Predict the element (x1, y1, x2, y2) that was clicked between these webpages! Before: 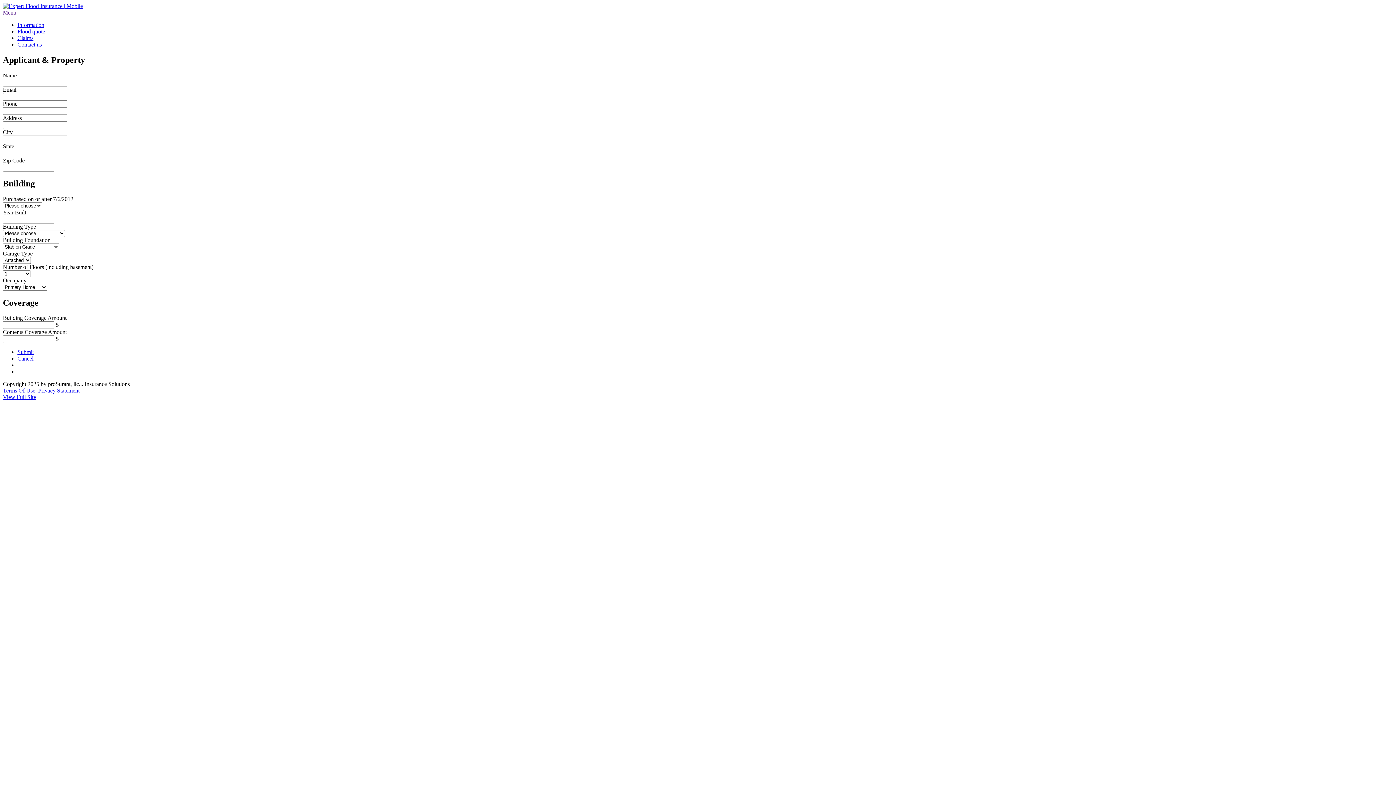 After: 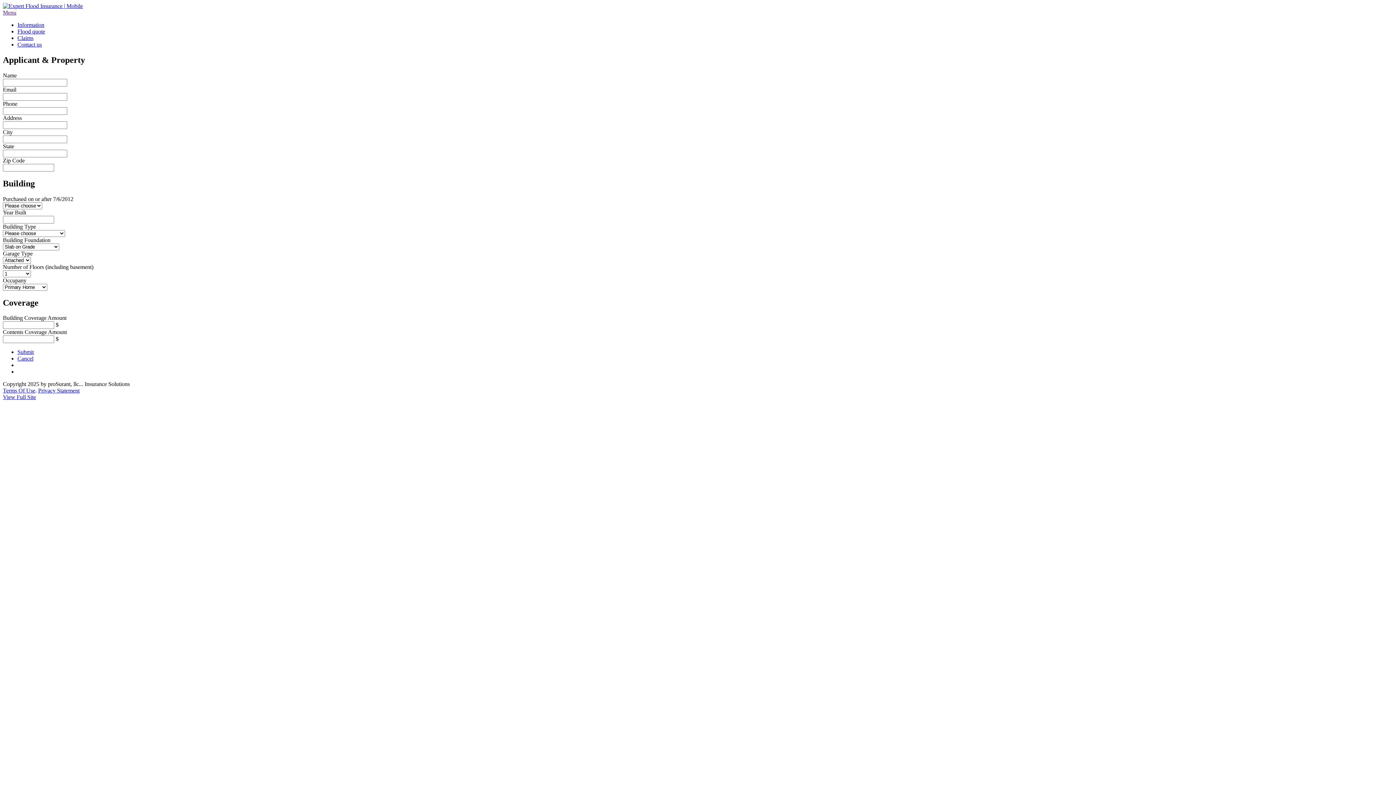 Action: label: Flood quote bbox: (17, 28, 45, 34)